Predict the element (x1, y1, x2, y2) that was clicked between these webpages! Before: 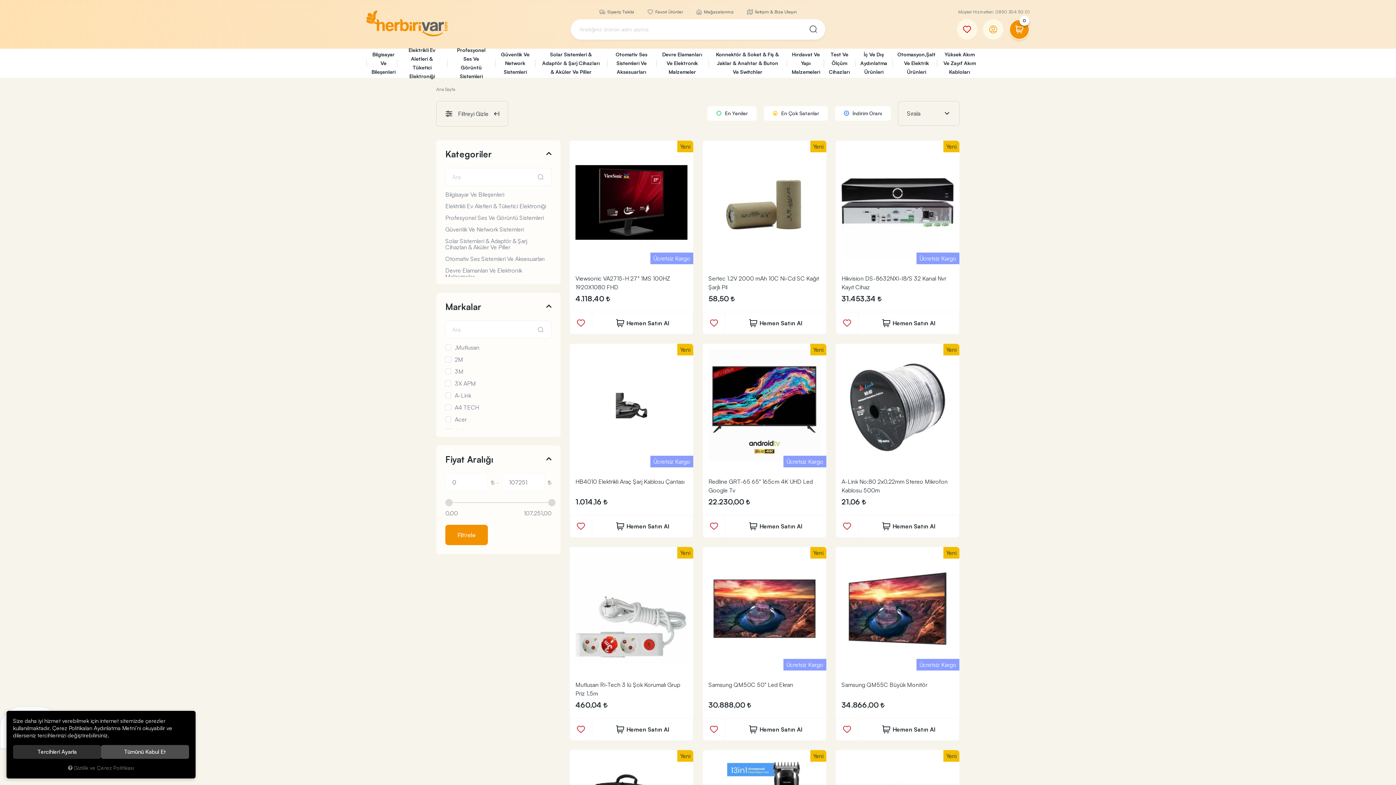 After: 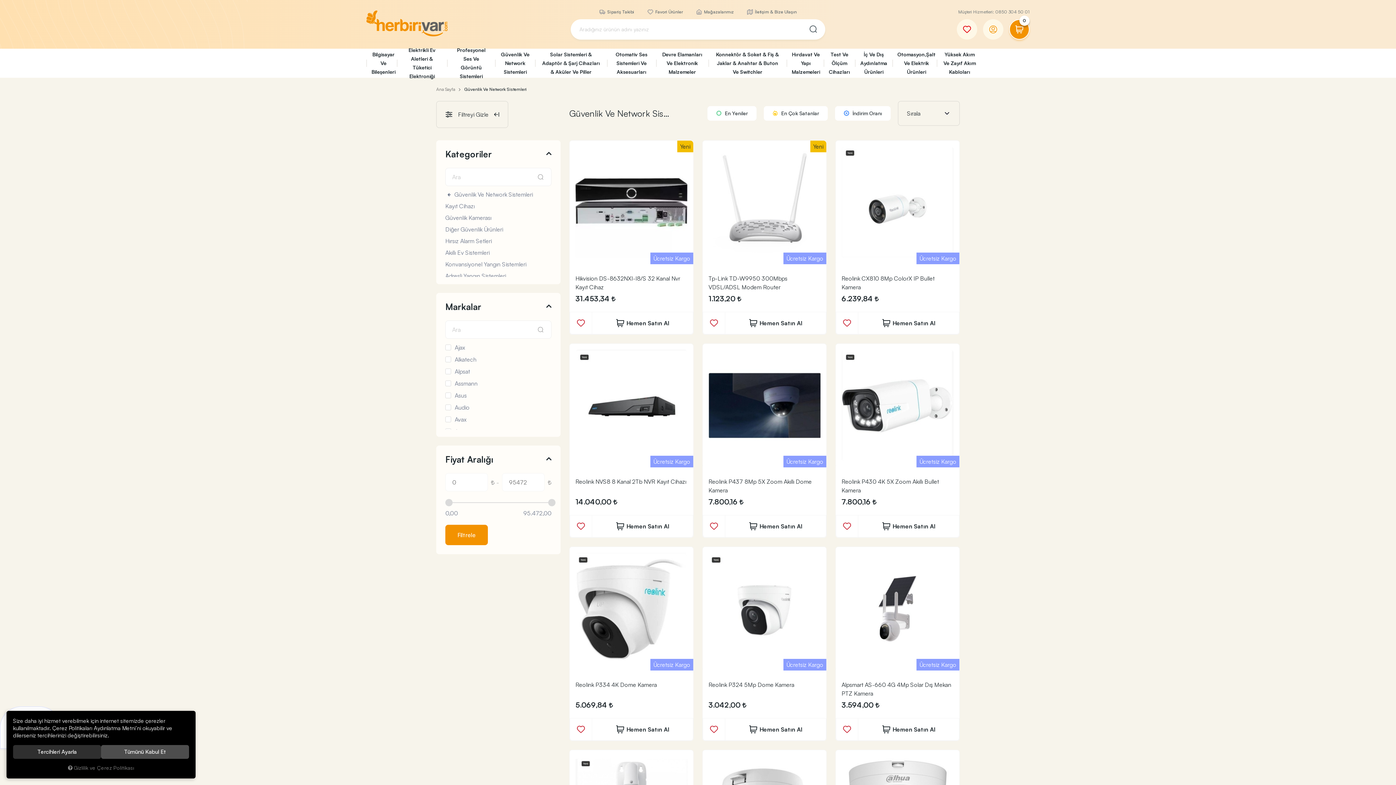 Action: bbox: (445, 226, 549, 232) label: Güvenlik Ve Network Sistemleri